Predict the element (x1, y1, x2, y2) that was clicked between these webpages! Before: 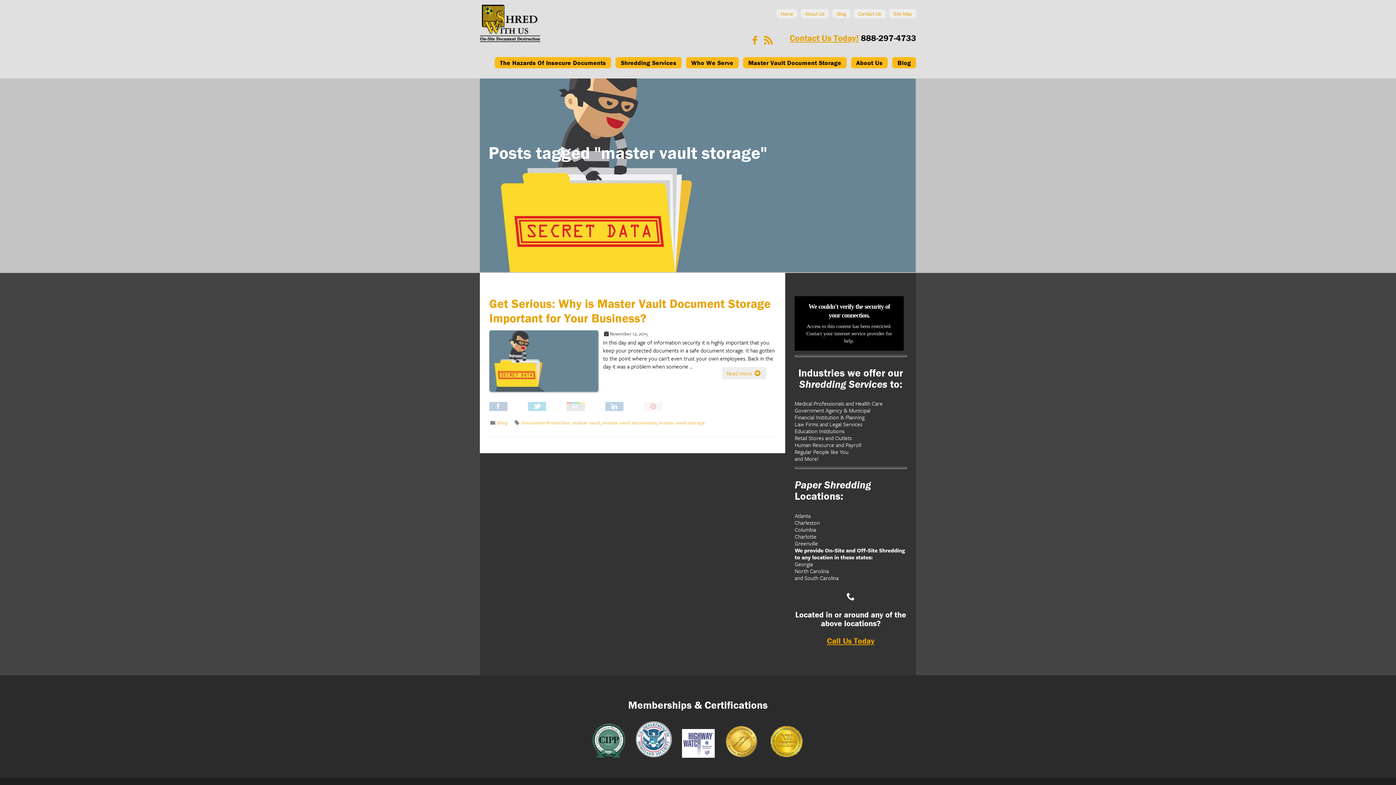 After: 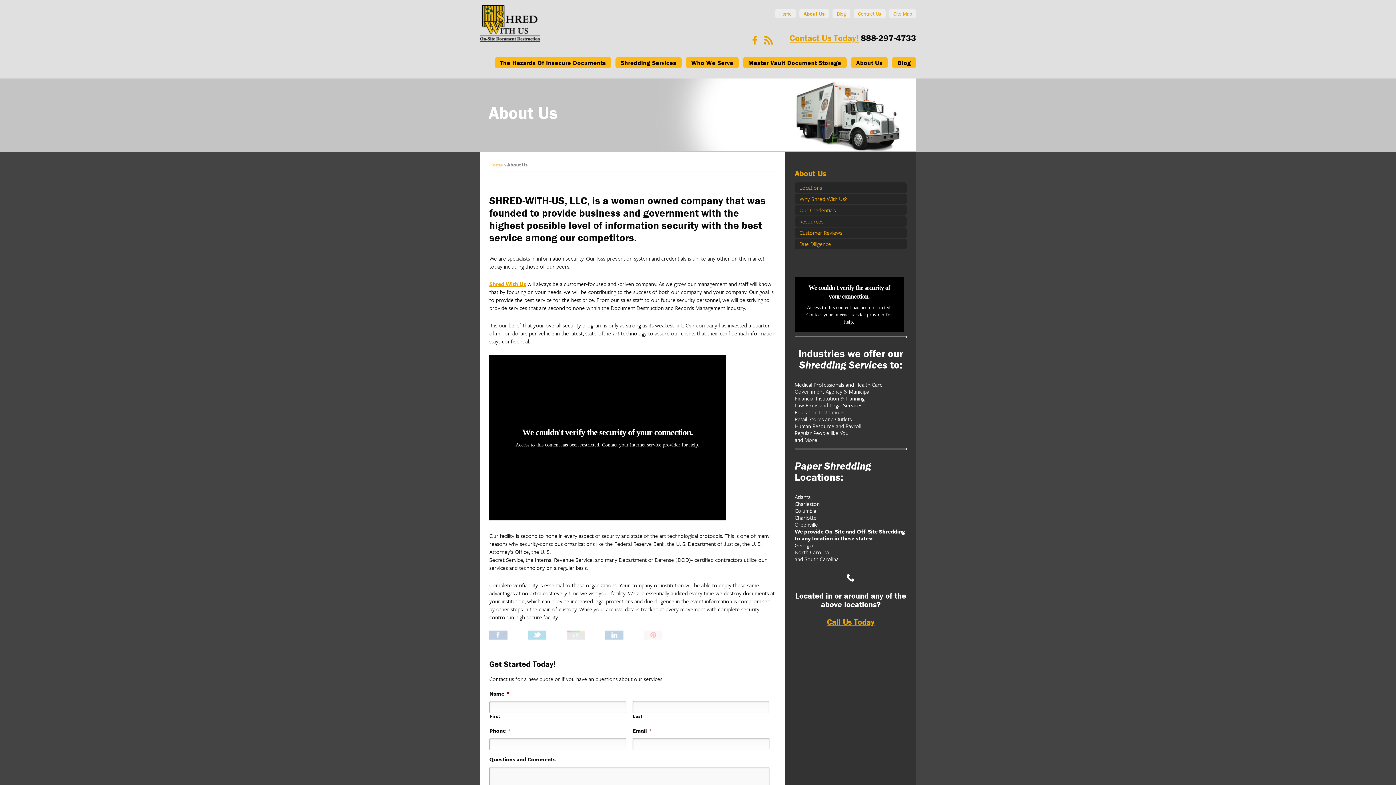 Action: bbox: (851, 57, 888, 68) label: About Us